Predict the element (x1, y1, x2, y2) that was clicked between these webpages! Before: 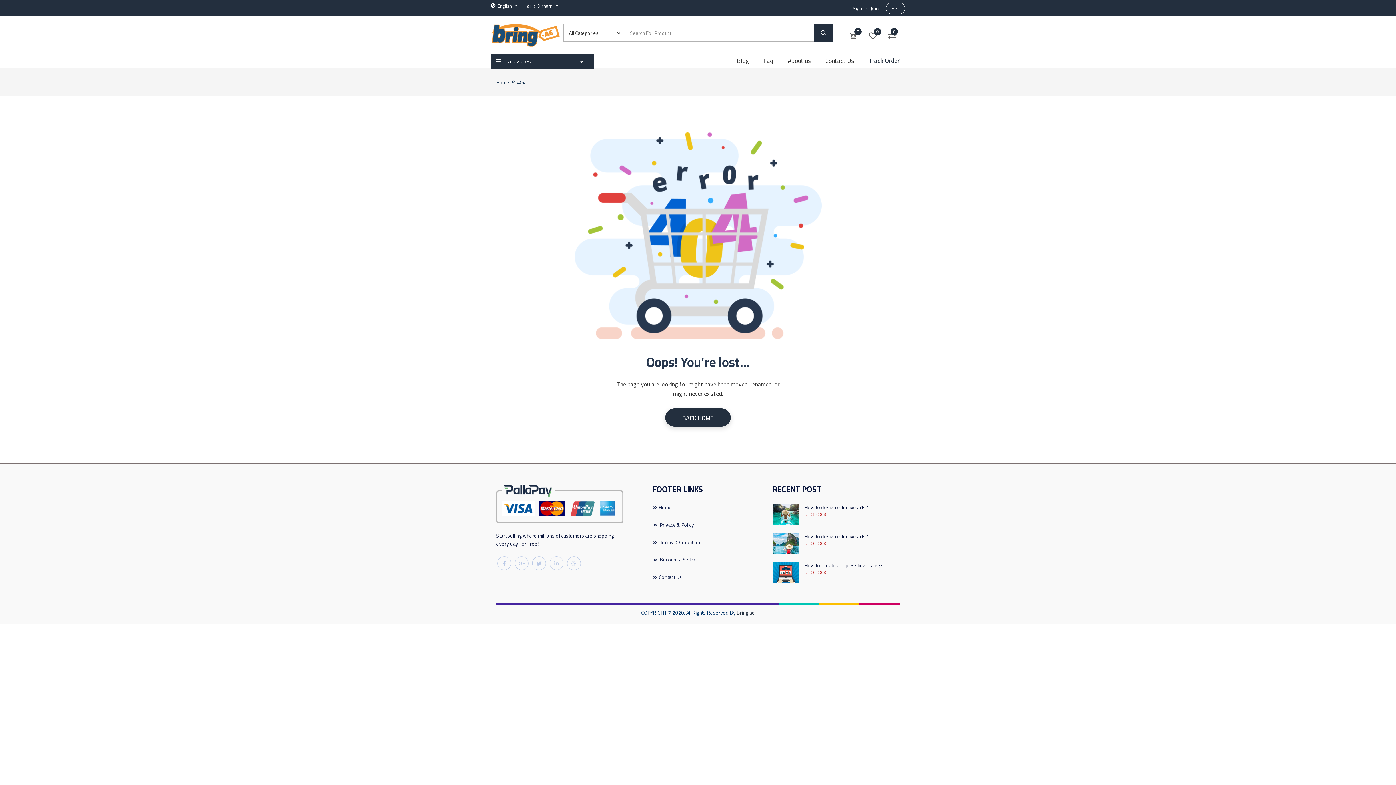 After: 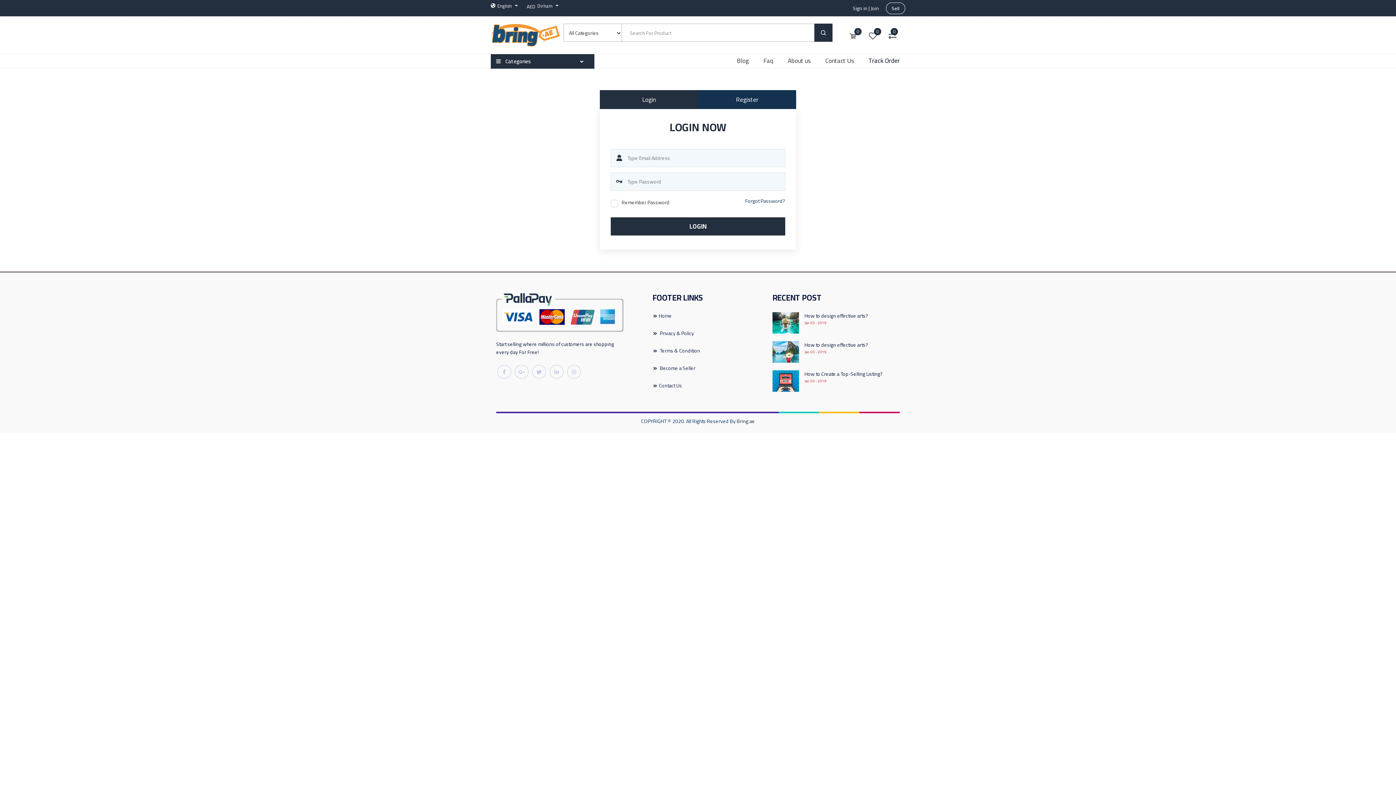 Action: label: Sign in | Join bbox: (853, 3, 879, 13)